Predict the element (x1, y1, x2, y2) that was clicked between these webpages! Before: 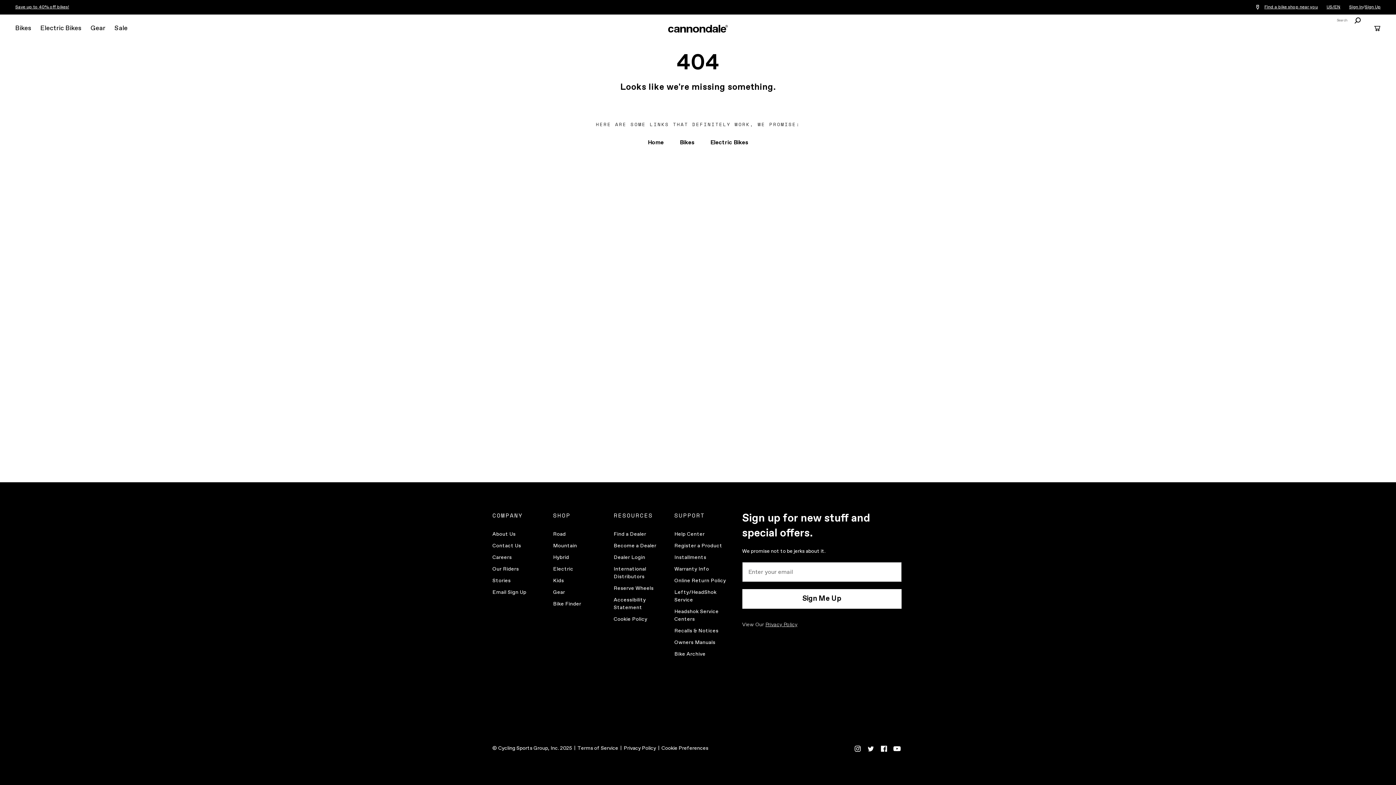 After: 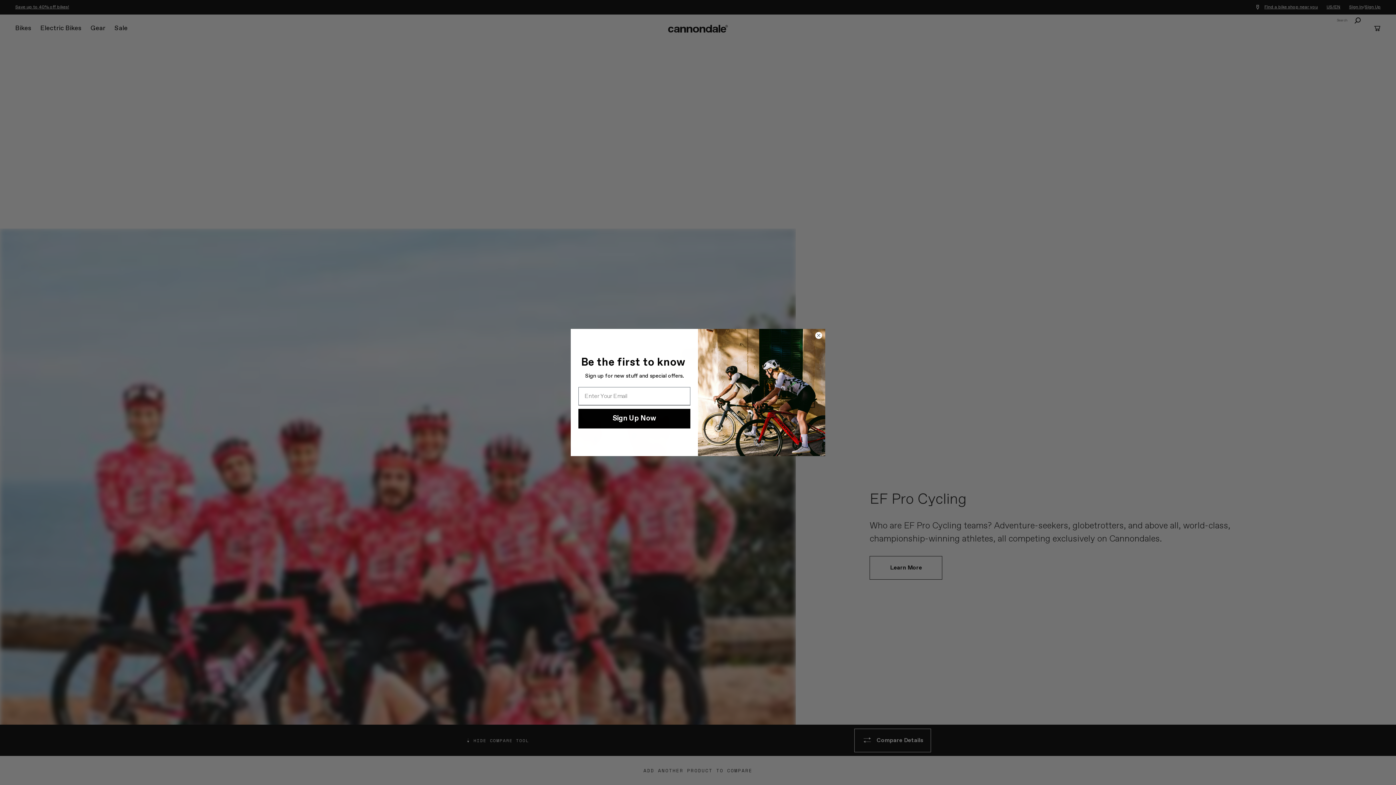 Action: bbox: (492, 564, 519, 575) label: Our Riders